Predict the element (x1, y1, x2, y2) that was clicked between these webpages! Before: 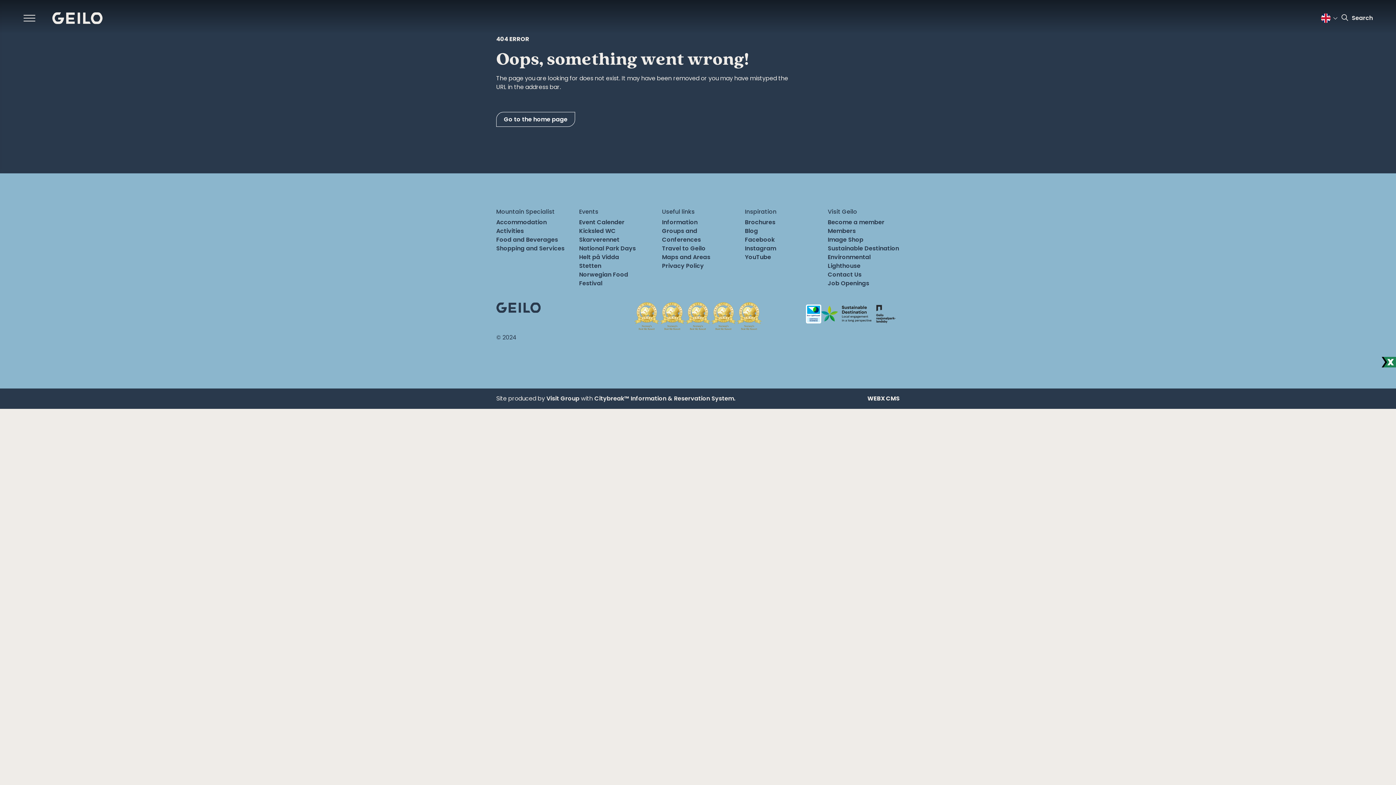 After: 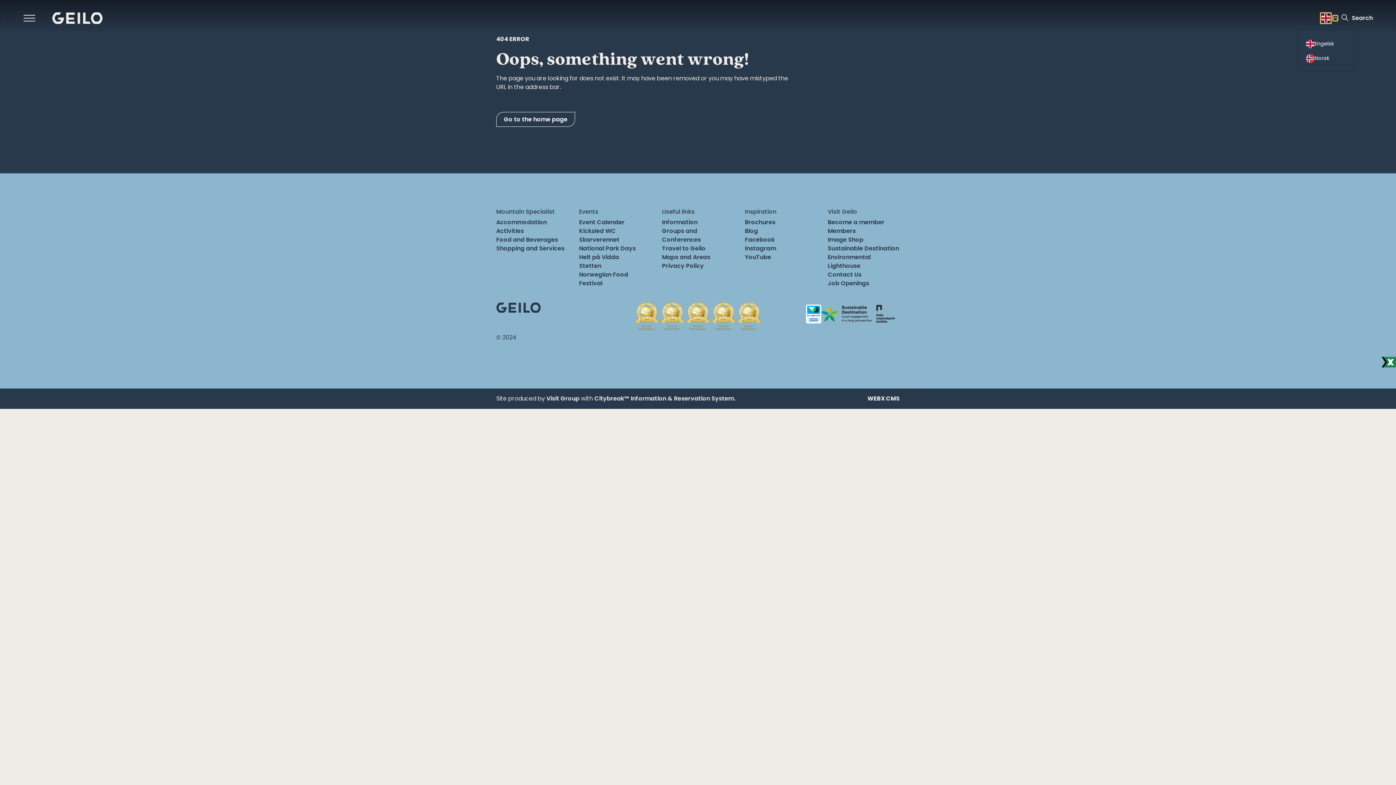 Action: label: Language bbox: (1320, 12, 1331, 23)